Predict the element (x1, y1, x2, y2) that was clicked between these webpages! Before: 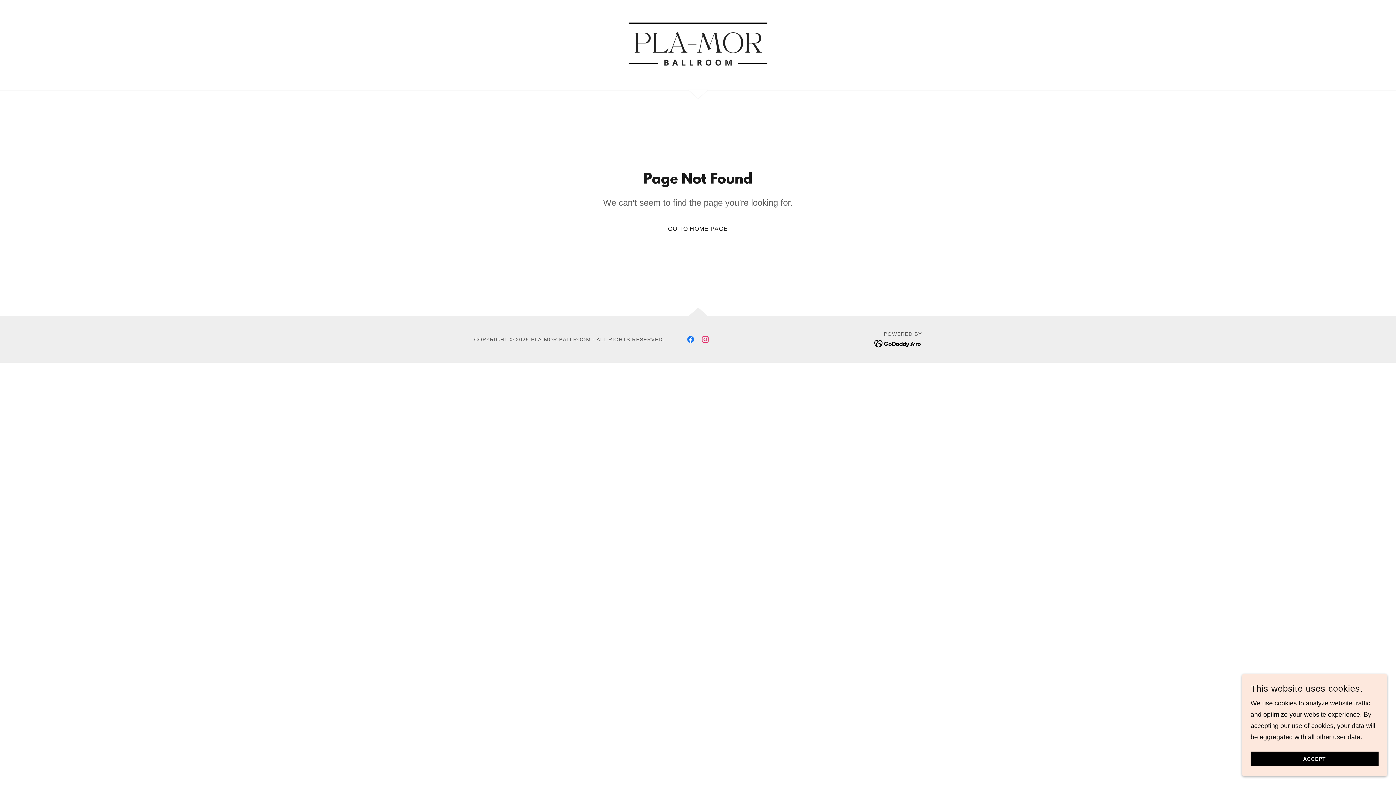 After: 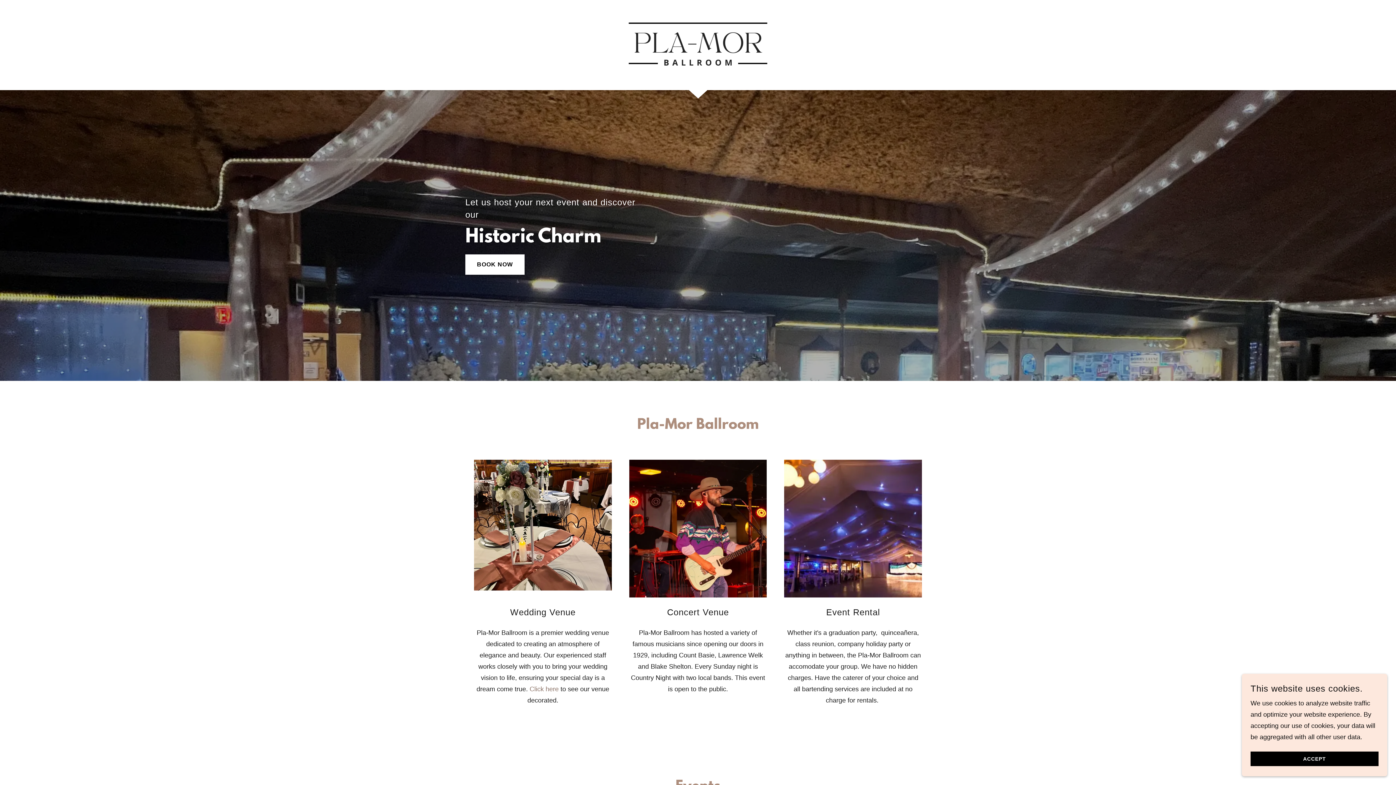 Action: bbox: (668, 220, 728, 234) label: GO TO HOME PAGE